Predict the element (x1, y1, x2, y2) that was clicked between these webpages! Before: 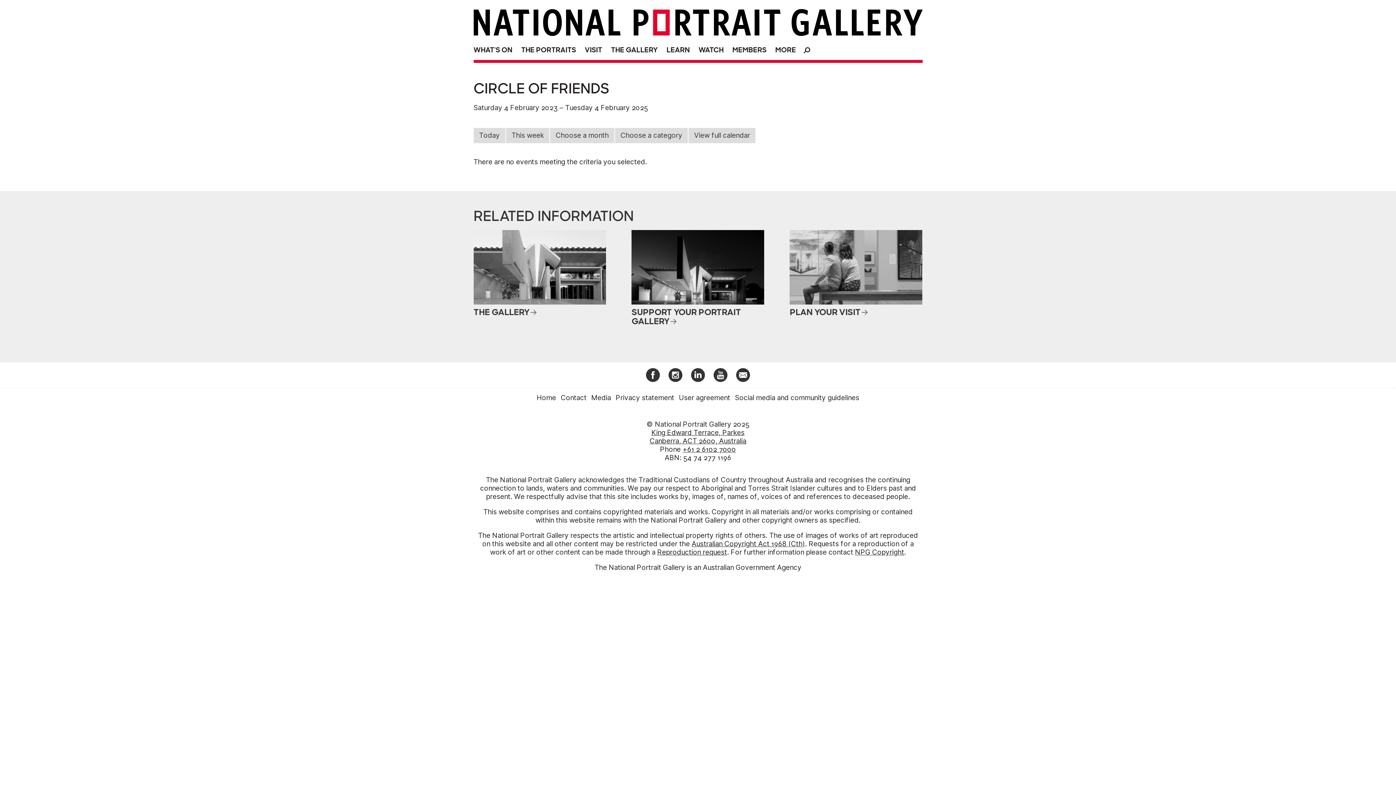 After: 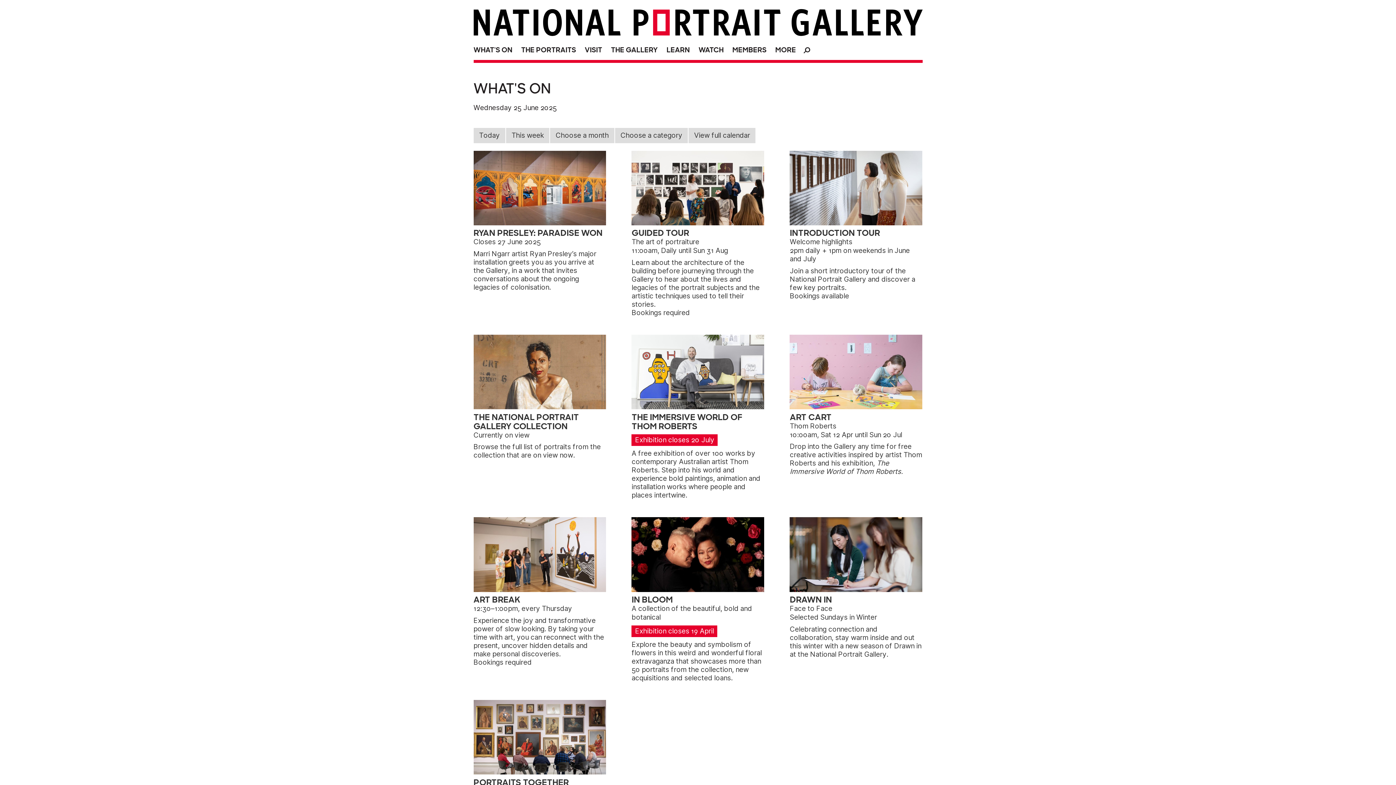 Action: label: Today bbox: (473, 127, 505, 143)